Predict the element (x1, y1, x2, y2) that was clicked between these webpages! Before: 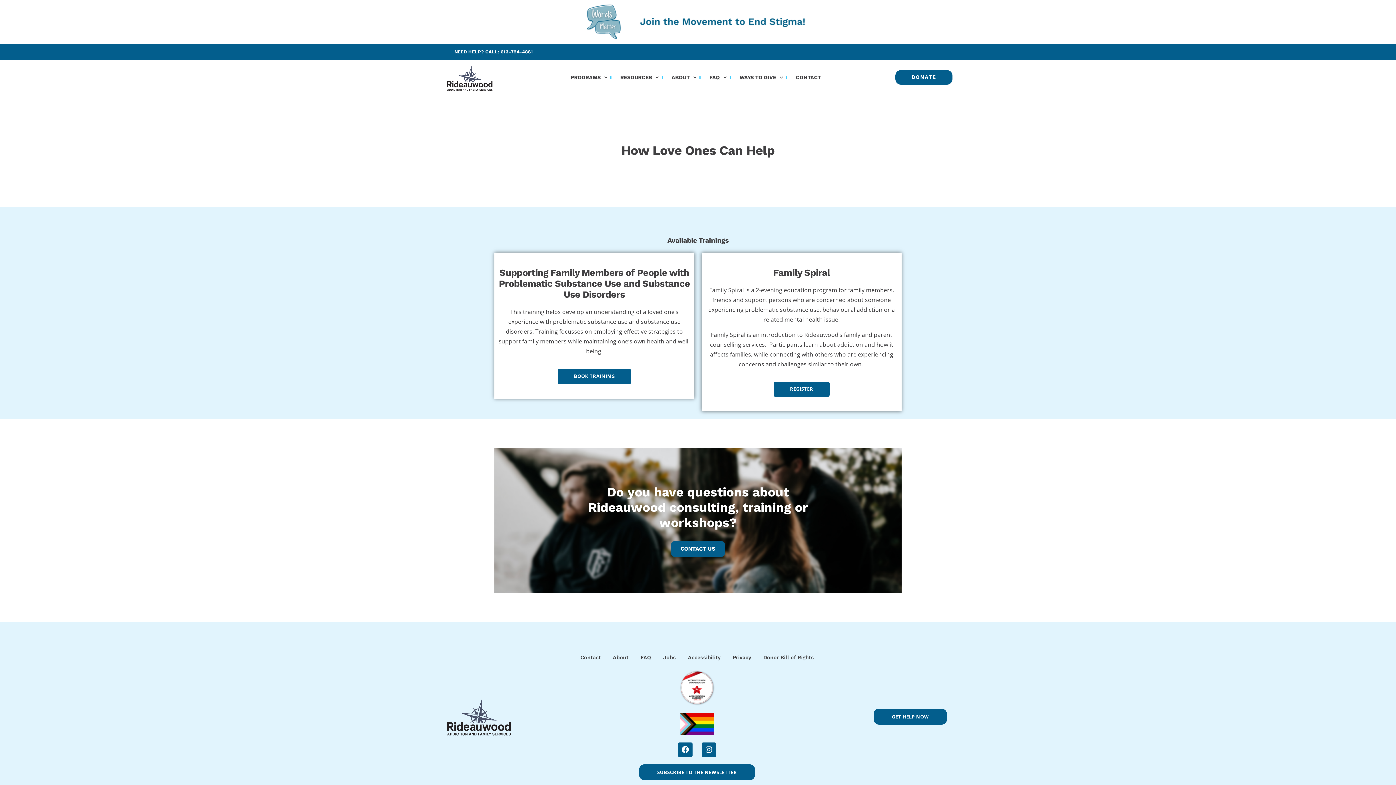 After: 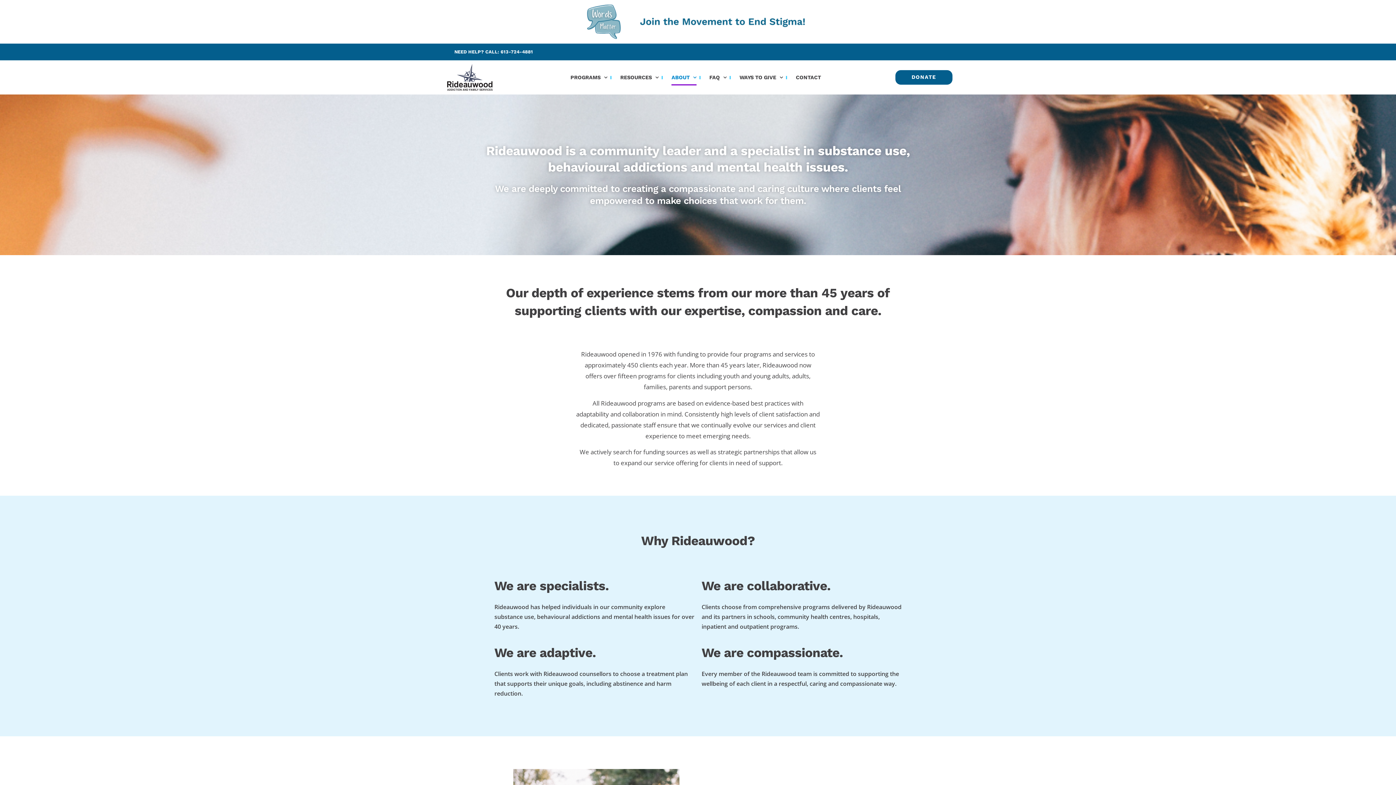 Action: bbox: (606, 653, 634, 662) label: About